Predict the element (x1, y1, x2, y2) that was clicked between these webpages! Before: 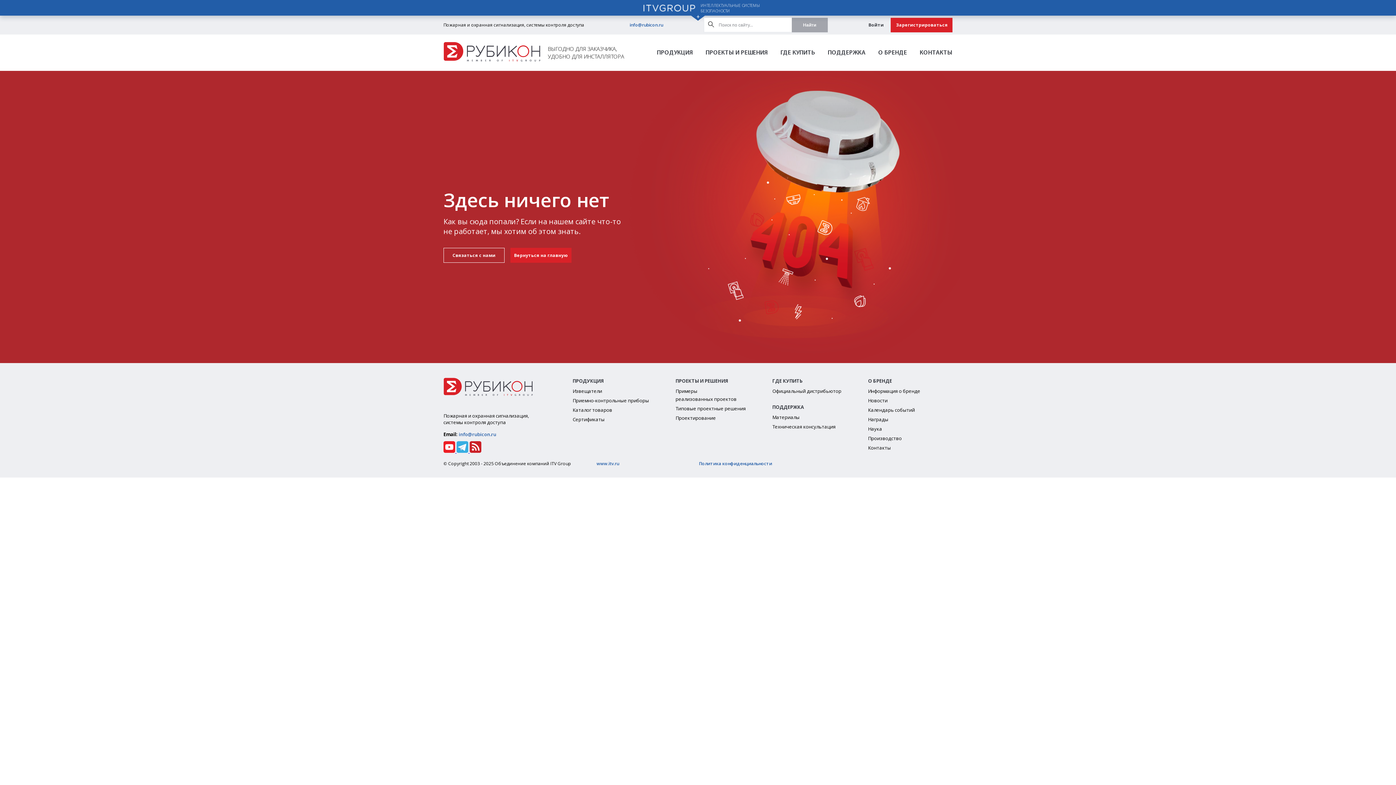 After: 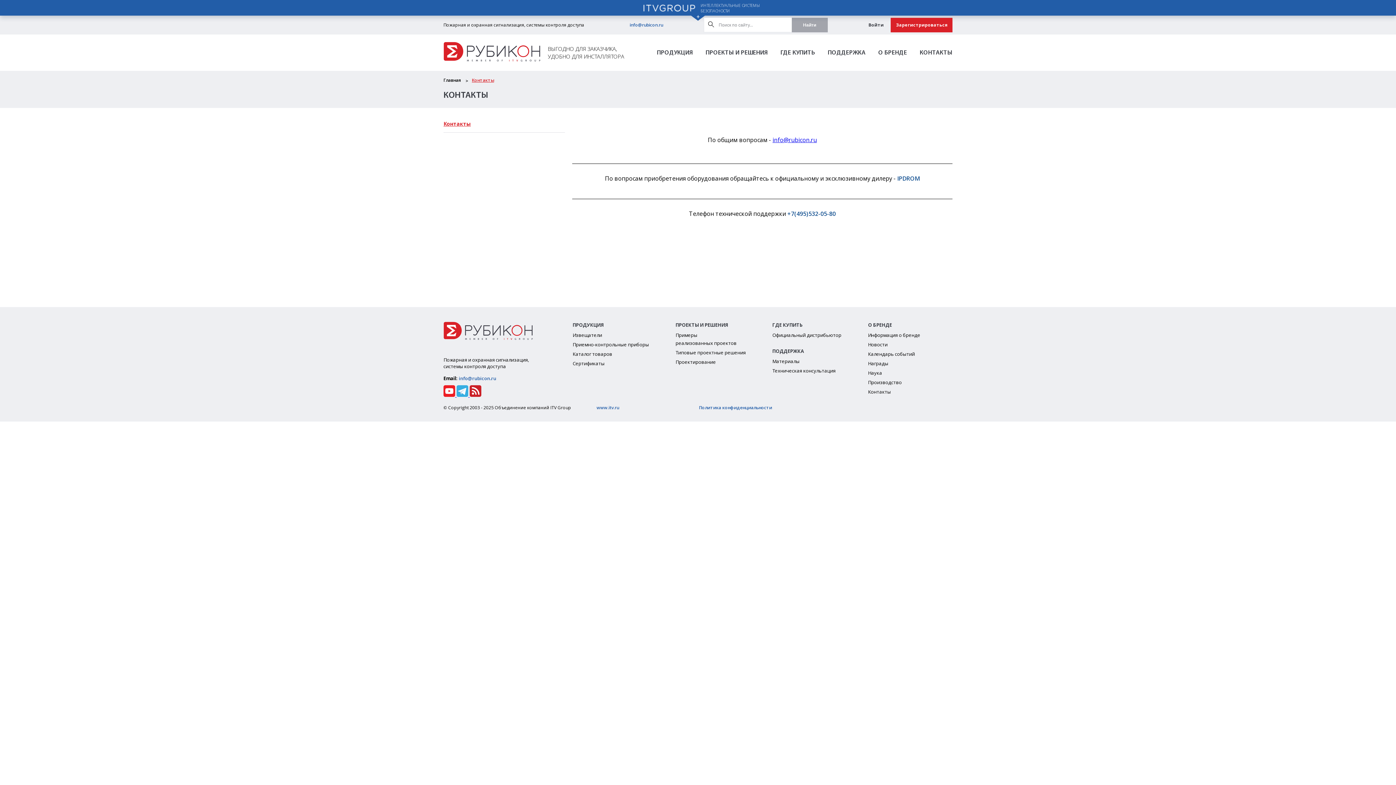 Action: label: КОНТАКТЫ bbox: (920, 34, 952, 70)